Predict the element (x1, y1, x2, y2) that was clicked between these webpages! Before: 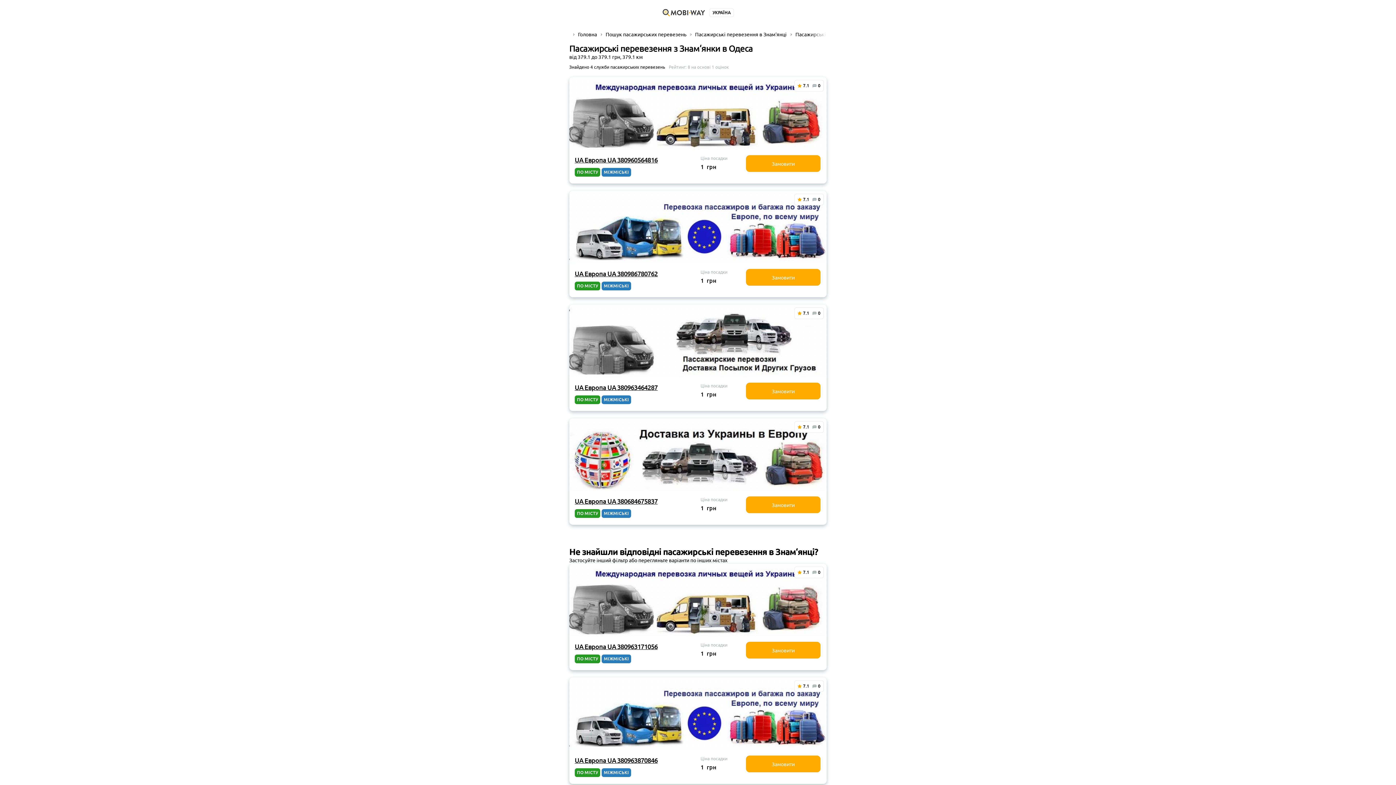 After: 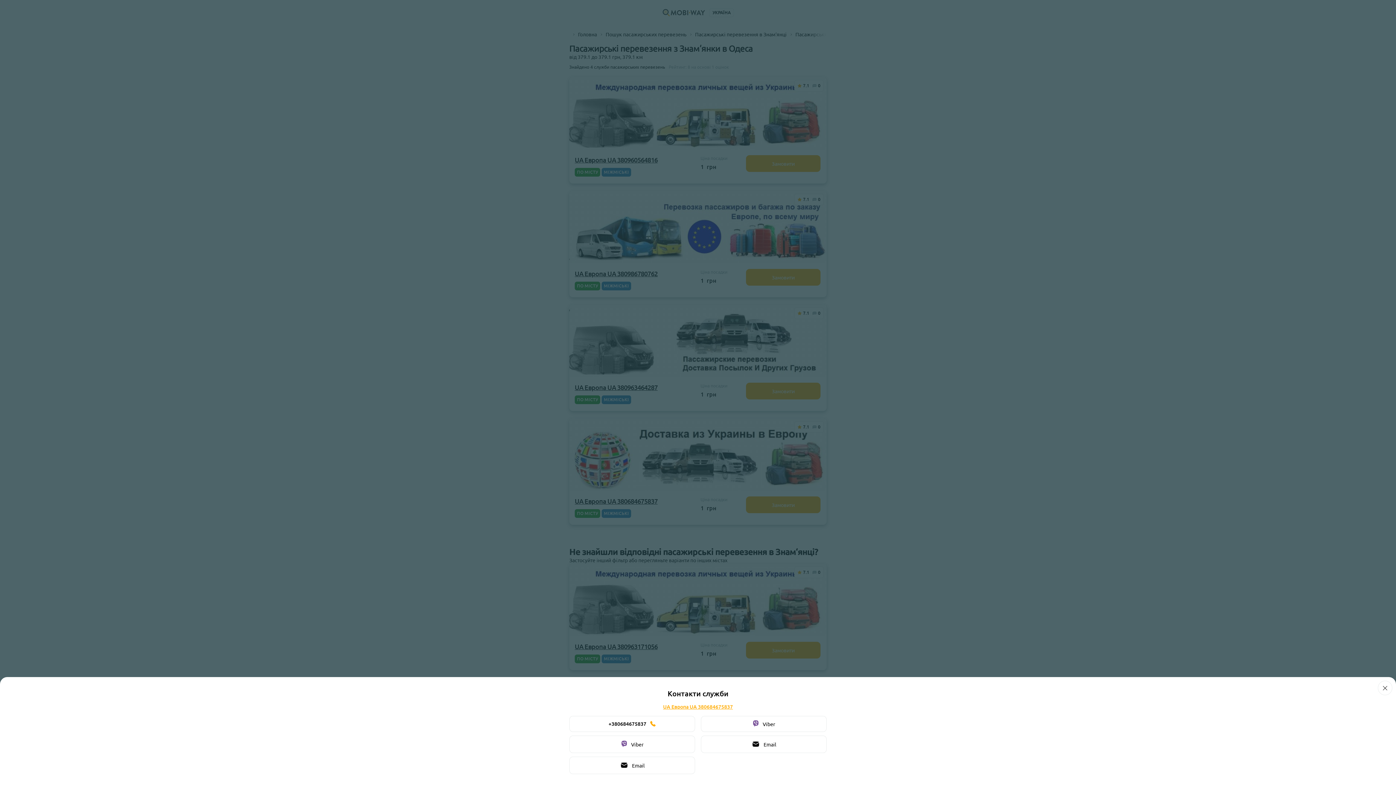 Action: label: Замовити bbox: (746, 496, 820, 513)